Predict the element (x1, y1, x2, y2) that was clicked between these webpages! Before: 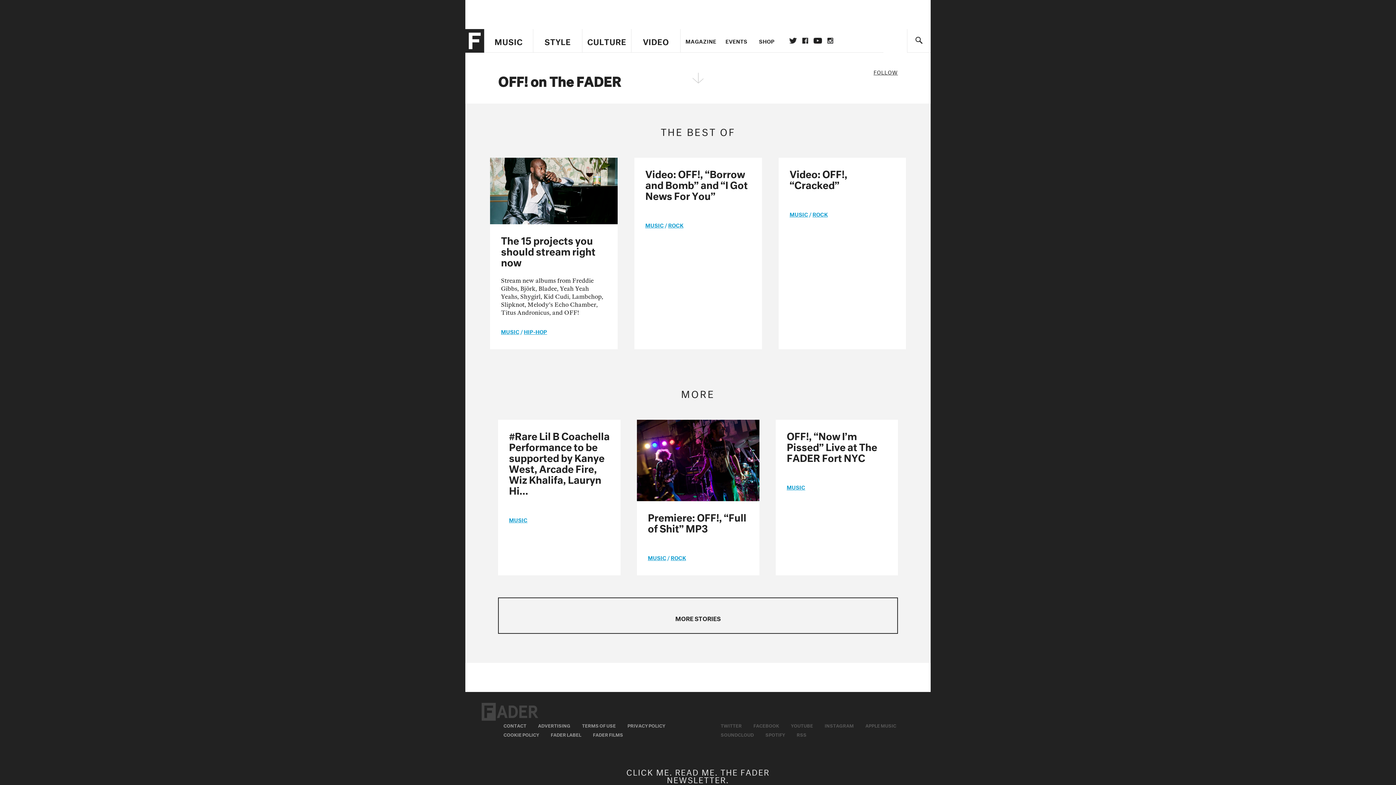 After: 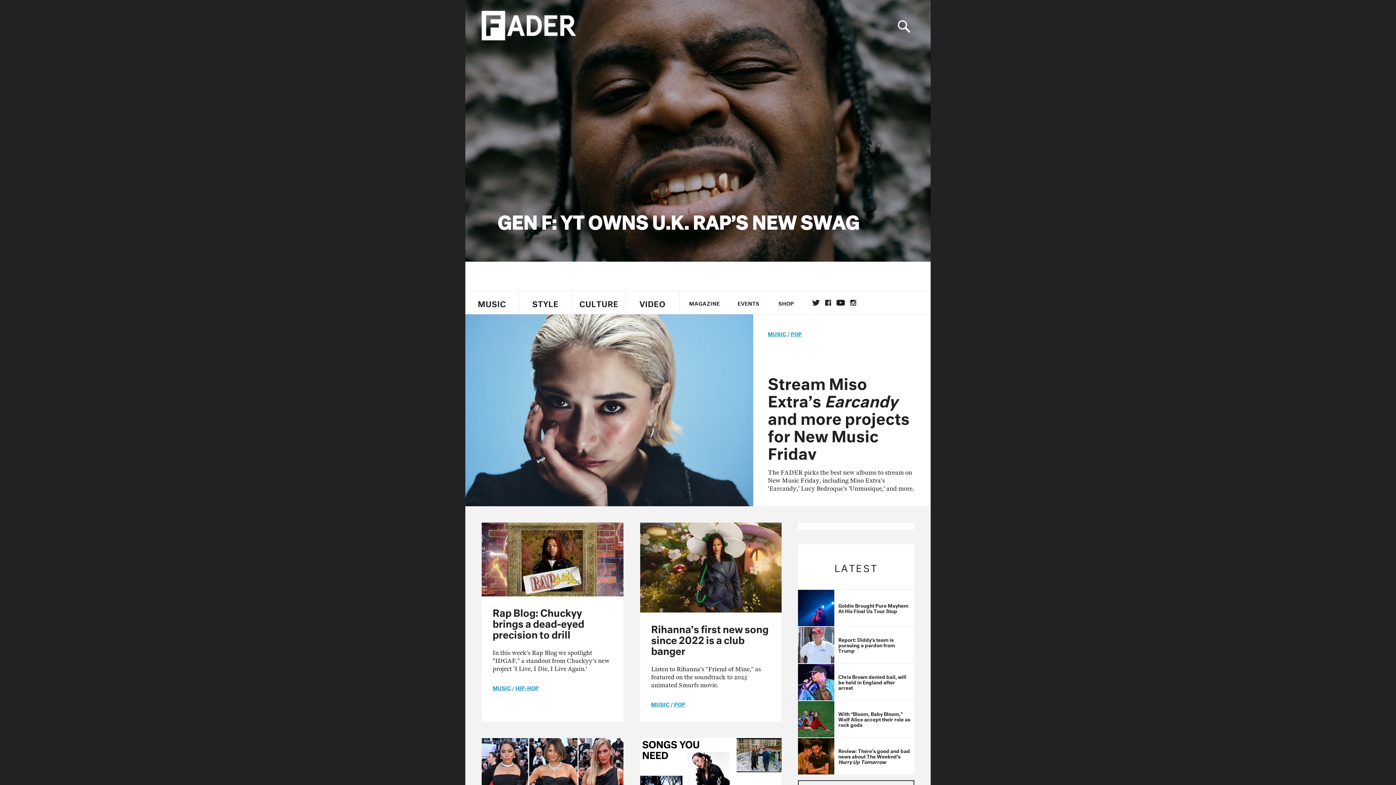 Action: bbox: (465, 29, 484, 52)